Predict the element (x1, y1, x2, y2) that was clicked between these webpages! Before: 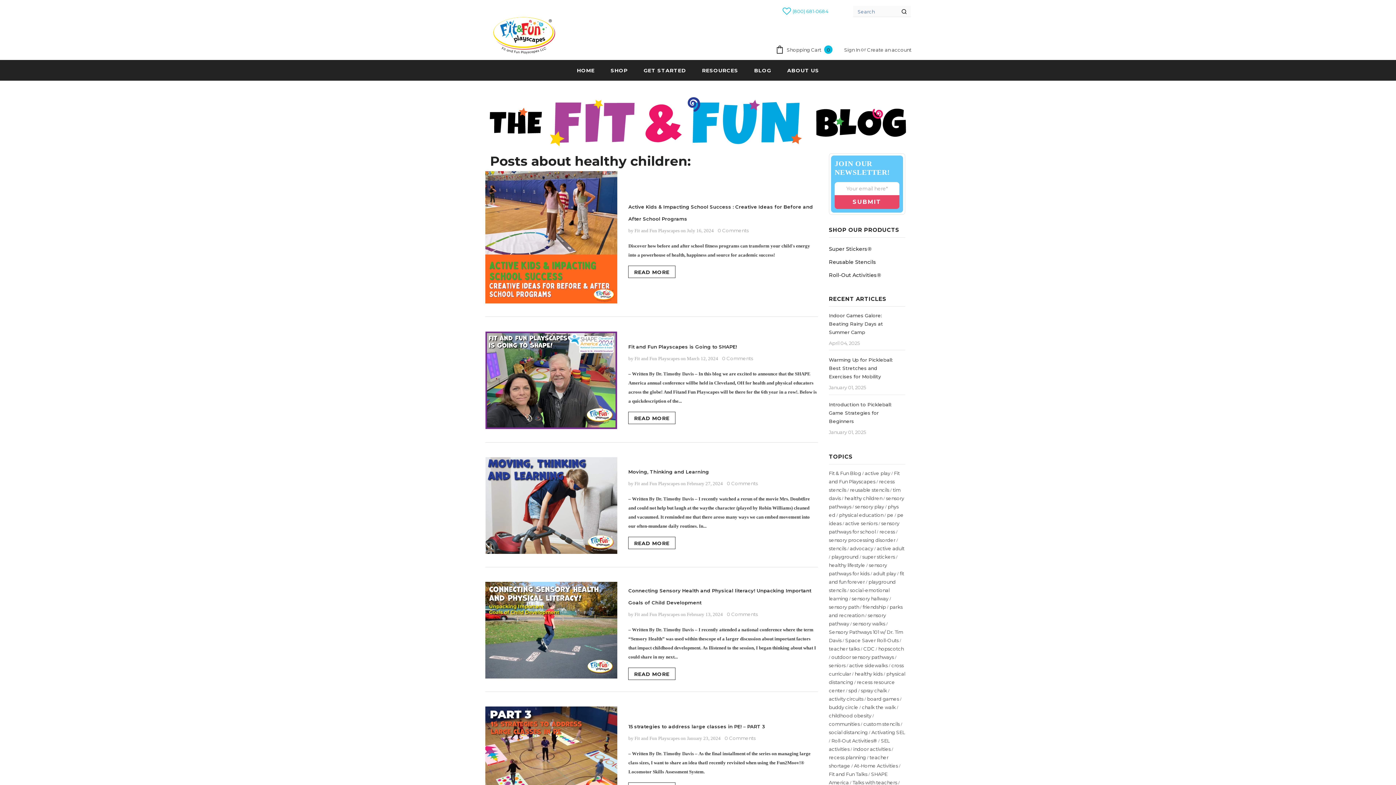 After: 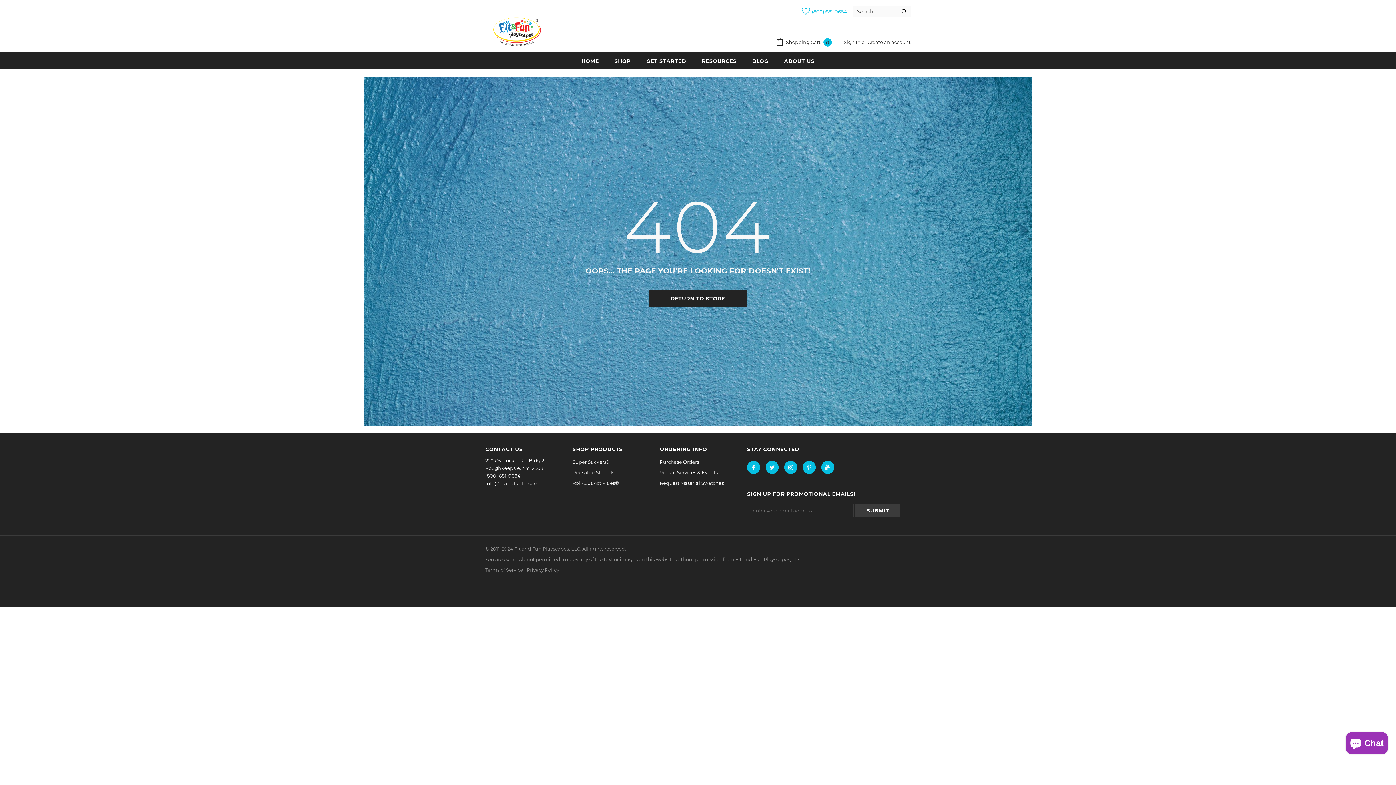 Action: bbox: (717, 227, 748, 233) label: 0 Comments